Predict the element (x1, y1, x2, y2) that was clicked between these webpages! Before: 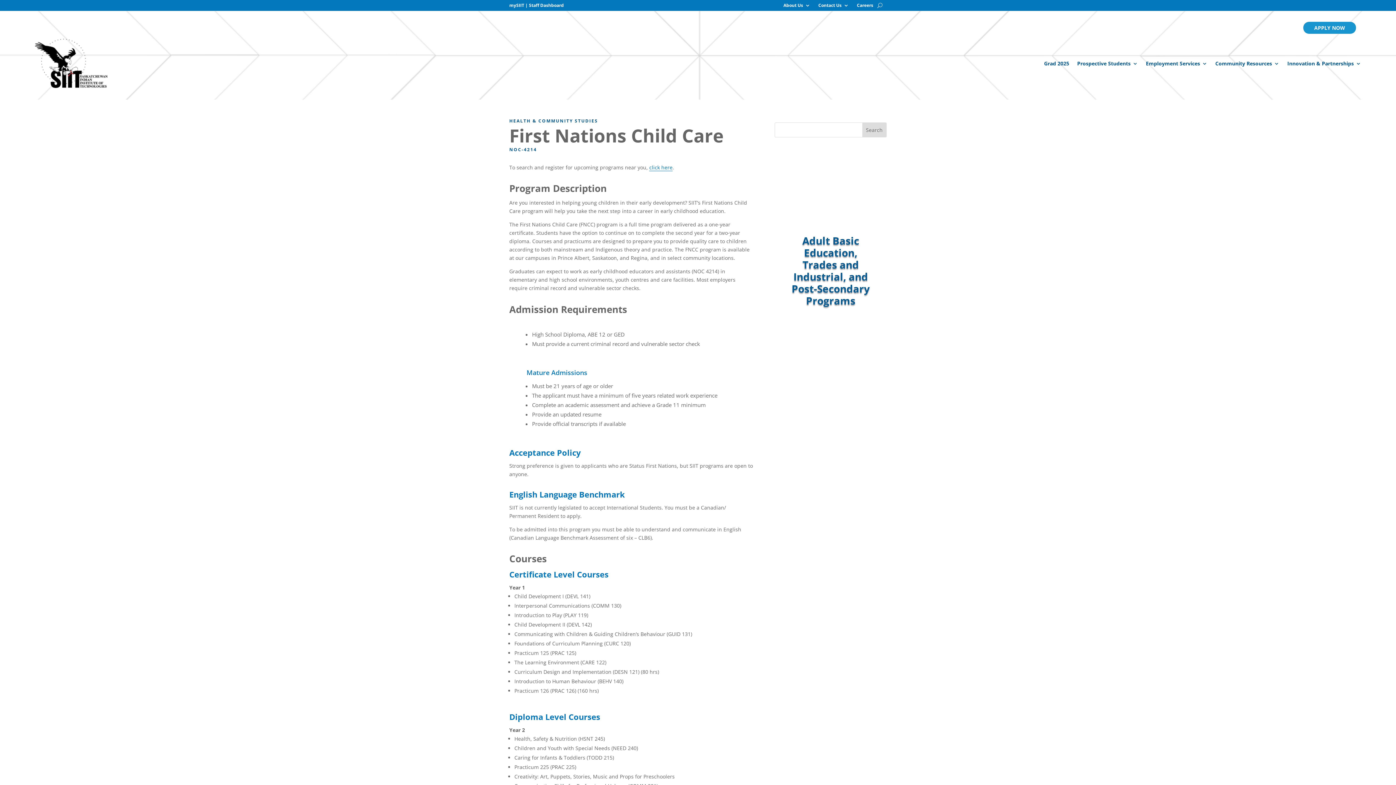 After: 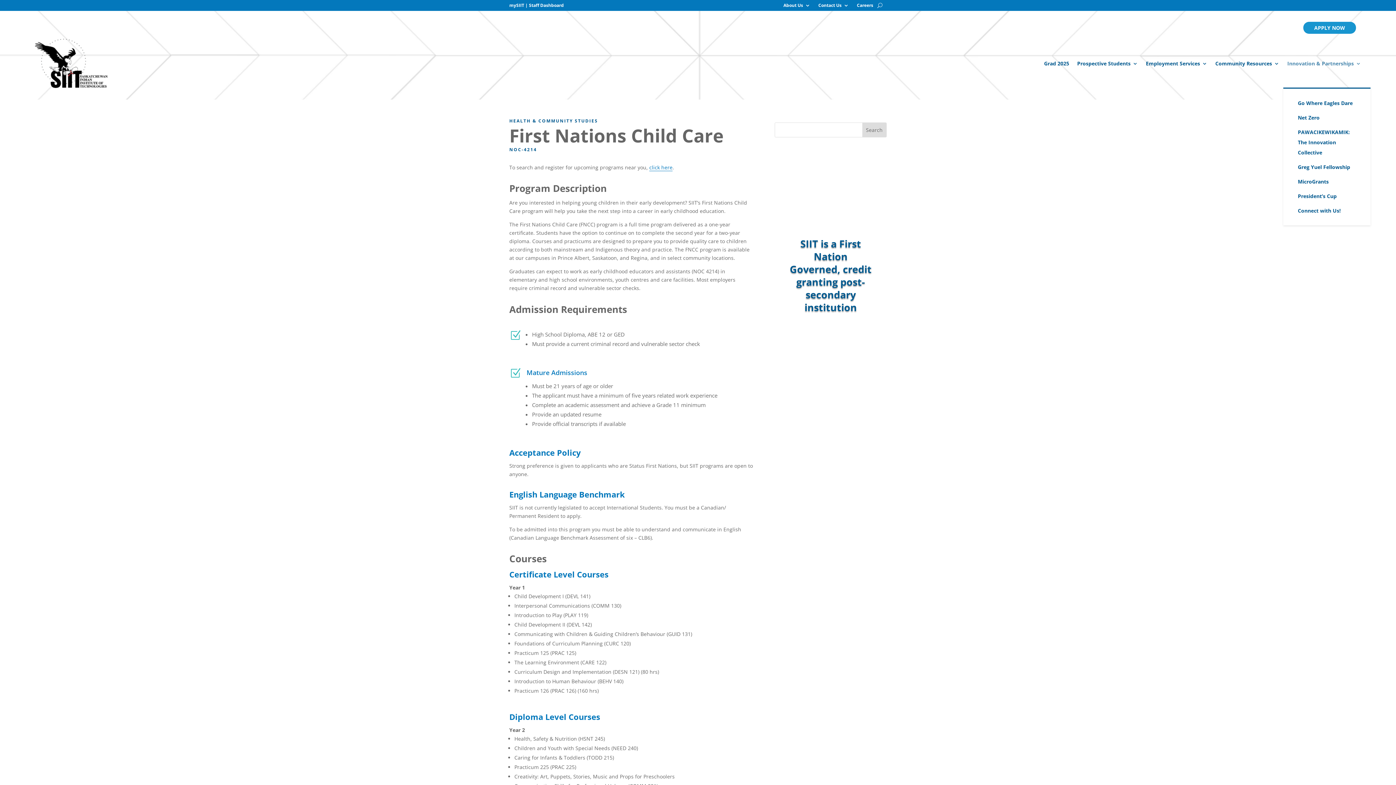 Action: bbox: (1287, 38, 1361, 88) label: Innovation & Partnerships